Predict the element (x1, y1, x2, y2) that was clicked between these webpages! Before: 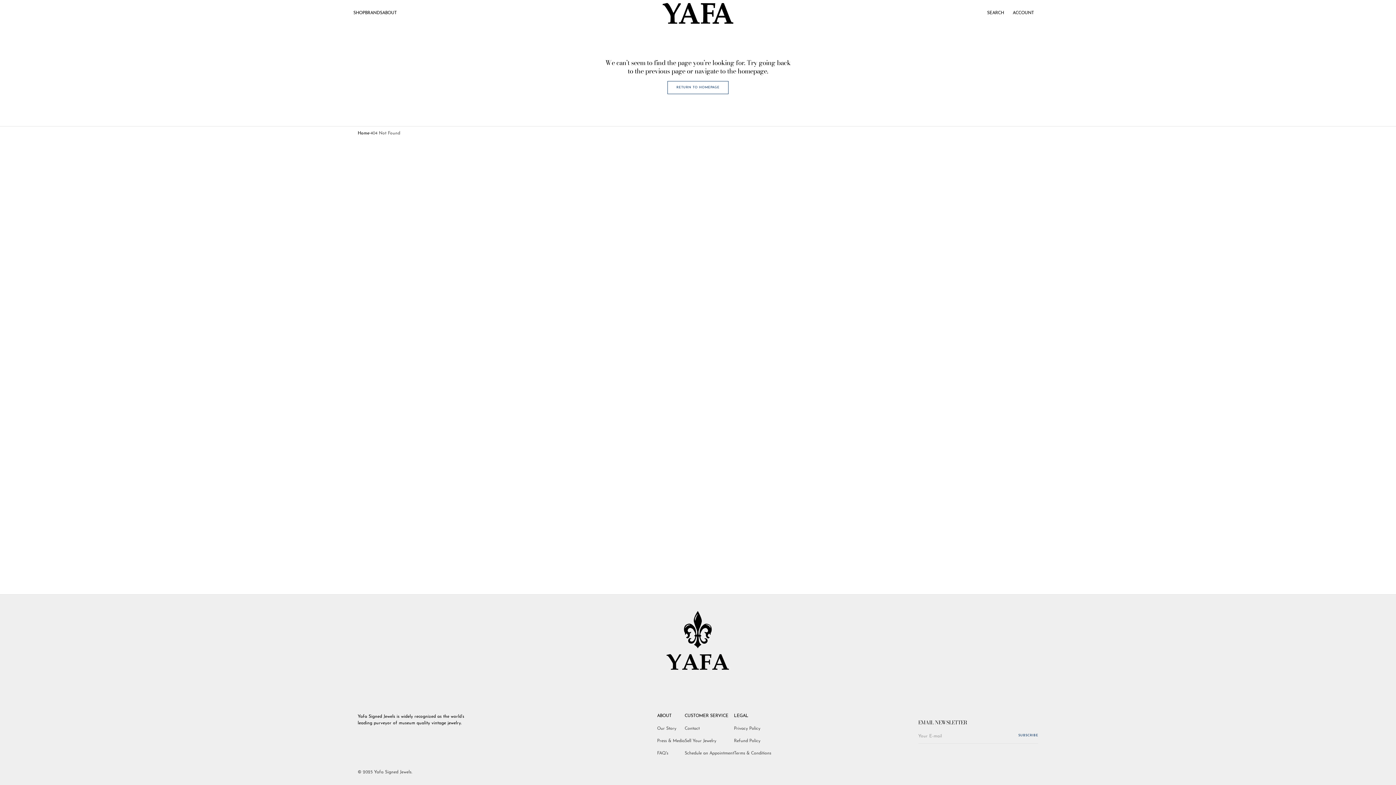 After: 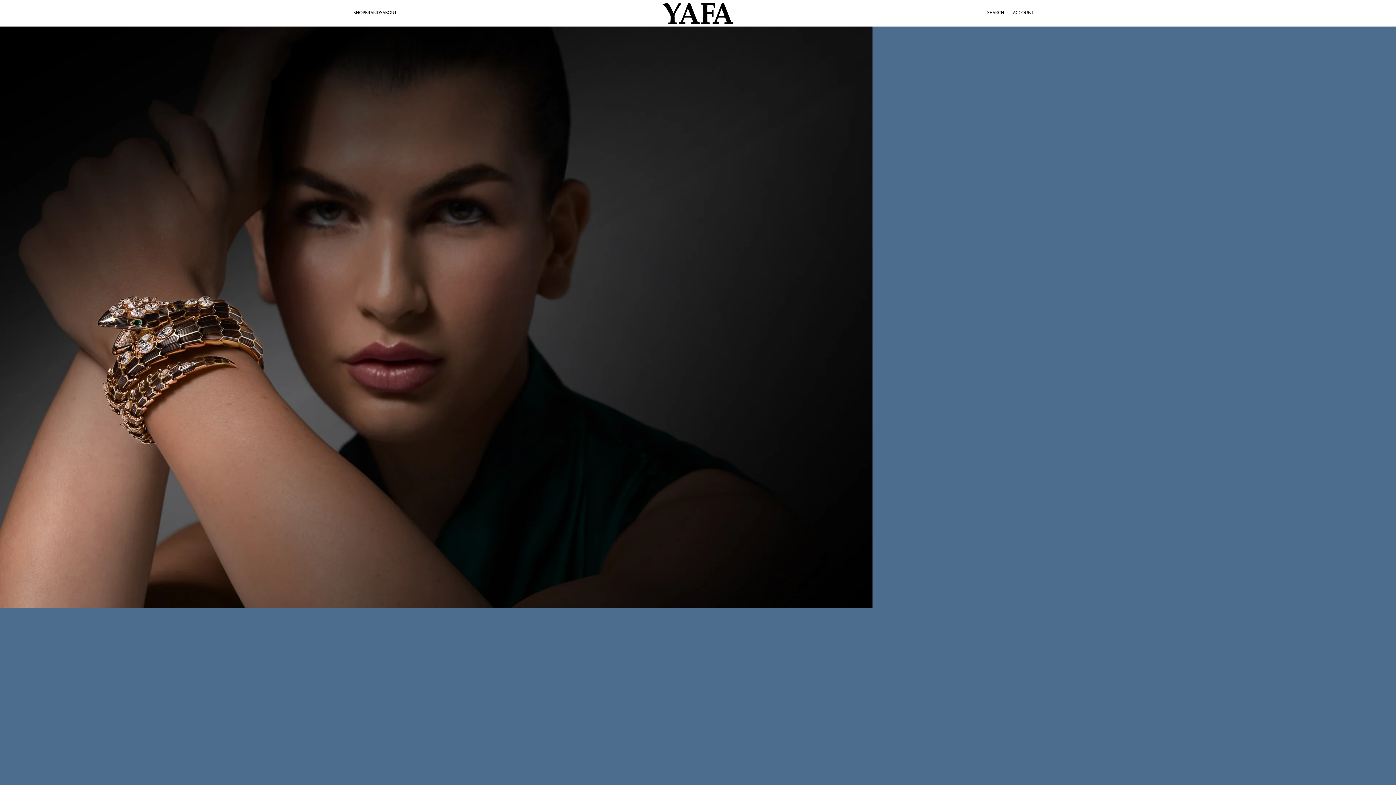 Action: label: Schedule an Appointment bbox: (684, 747, 734, 760)